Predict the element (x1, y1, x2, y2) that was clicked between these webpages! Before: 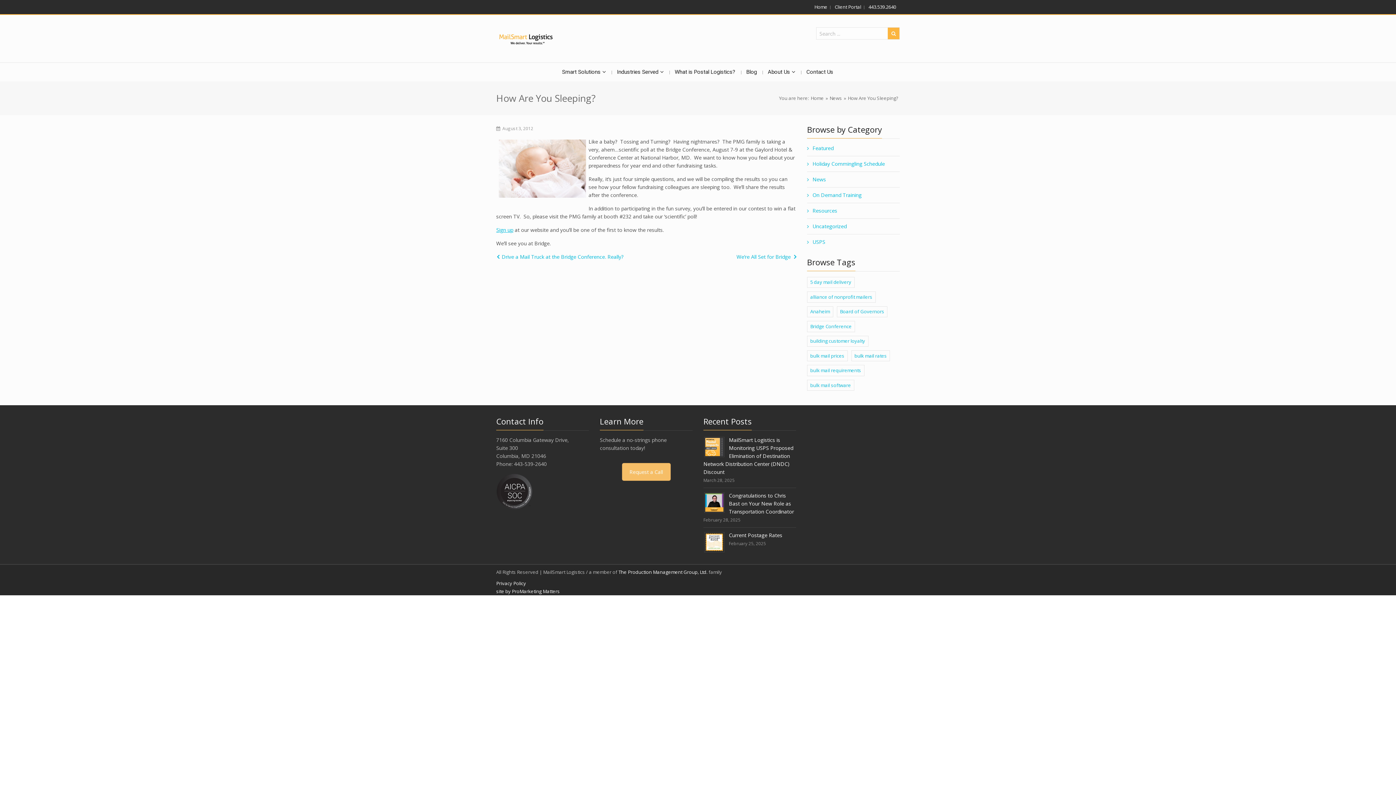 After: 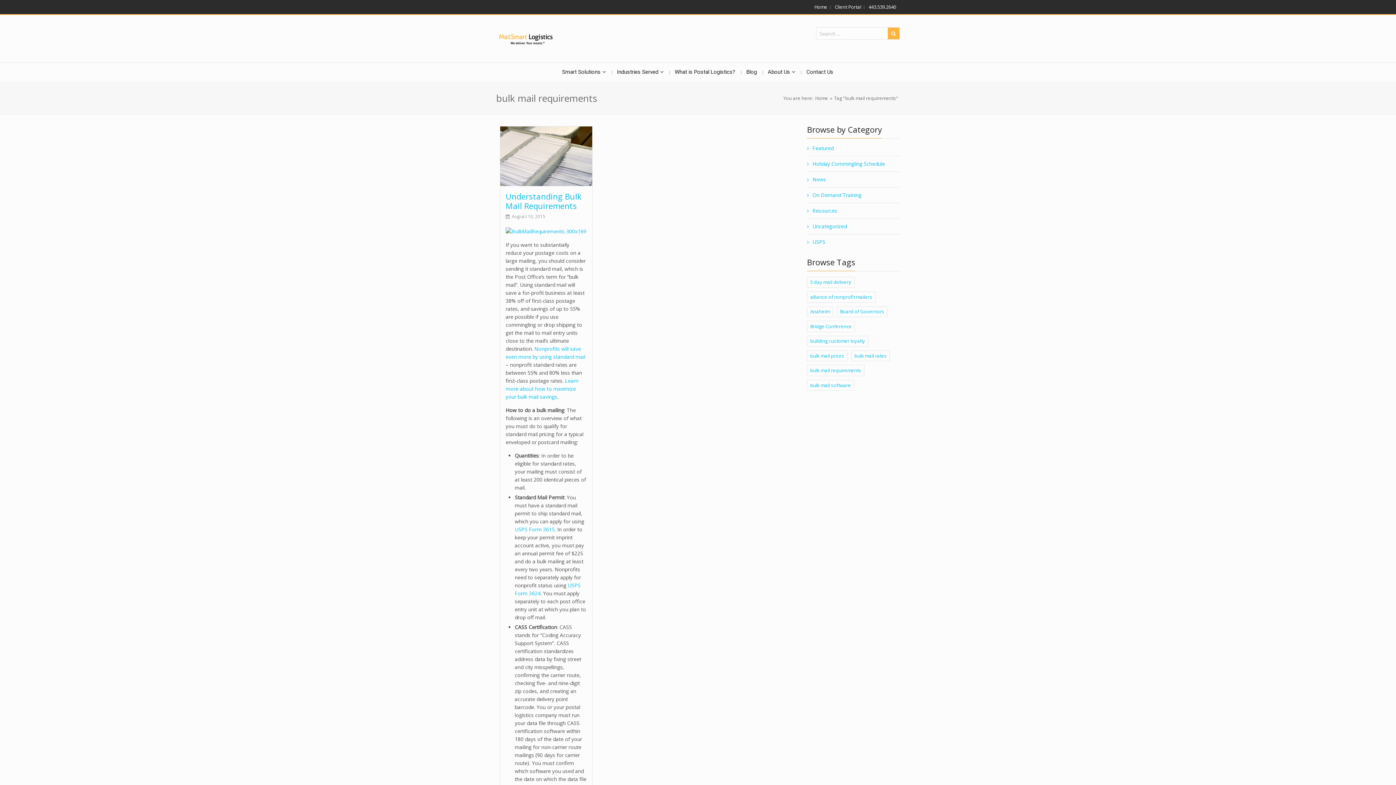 Action: bbox: (807, 365, 864, 376) label: bulk mail requirements